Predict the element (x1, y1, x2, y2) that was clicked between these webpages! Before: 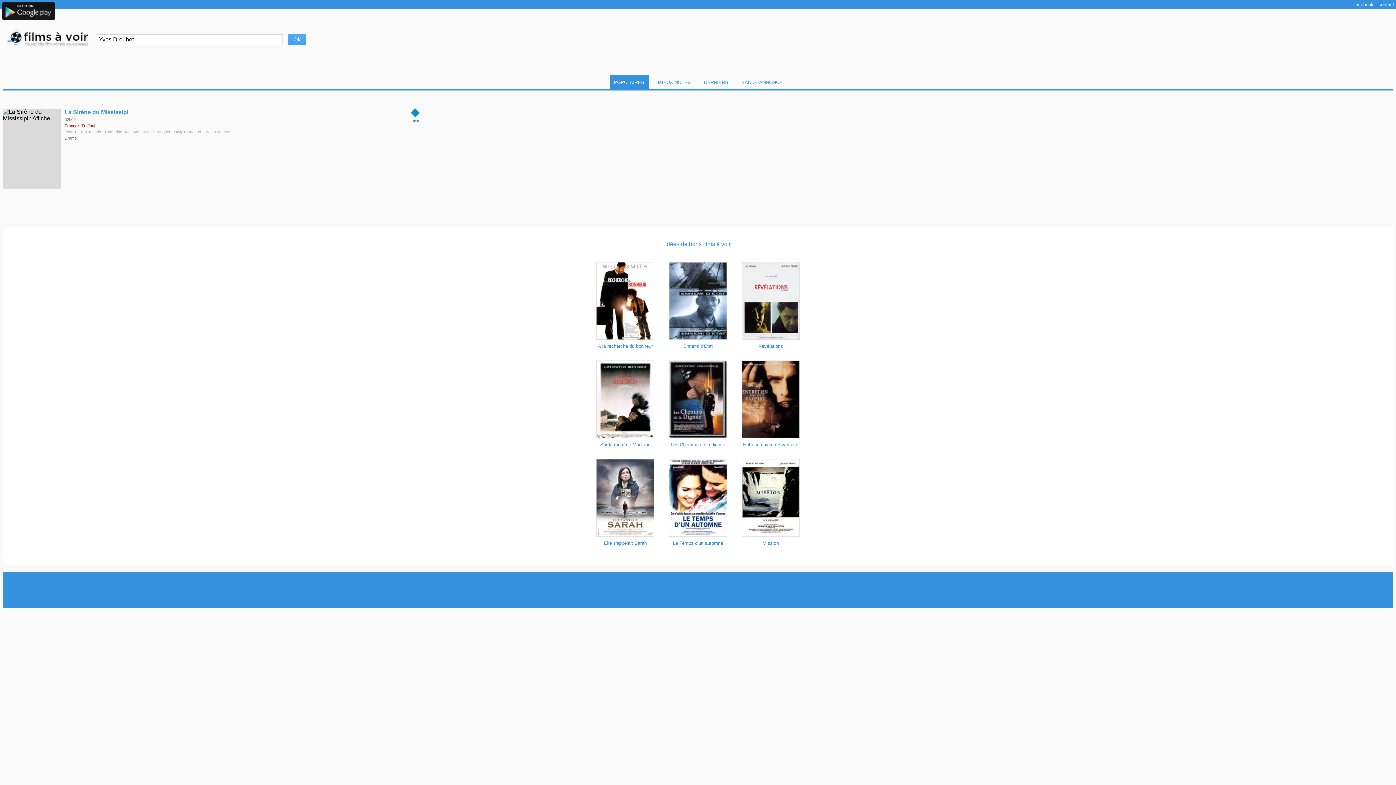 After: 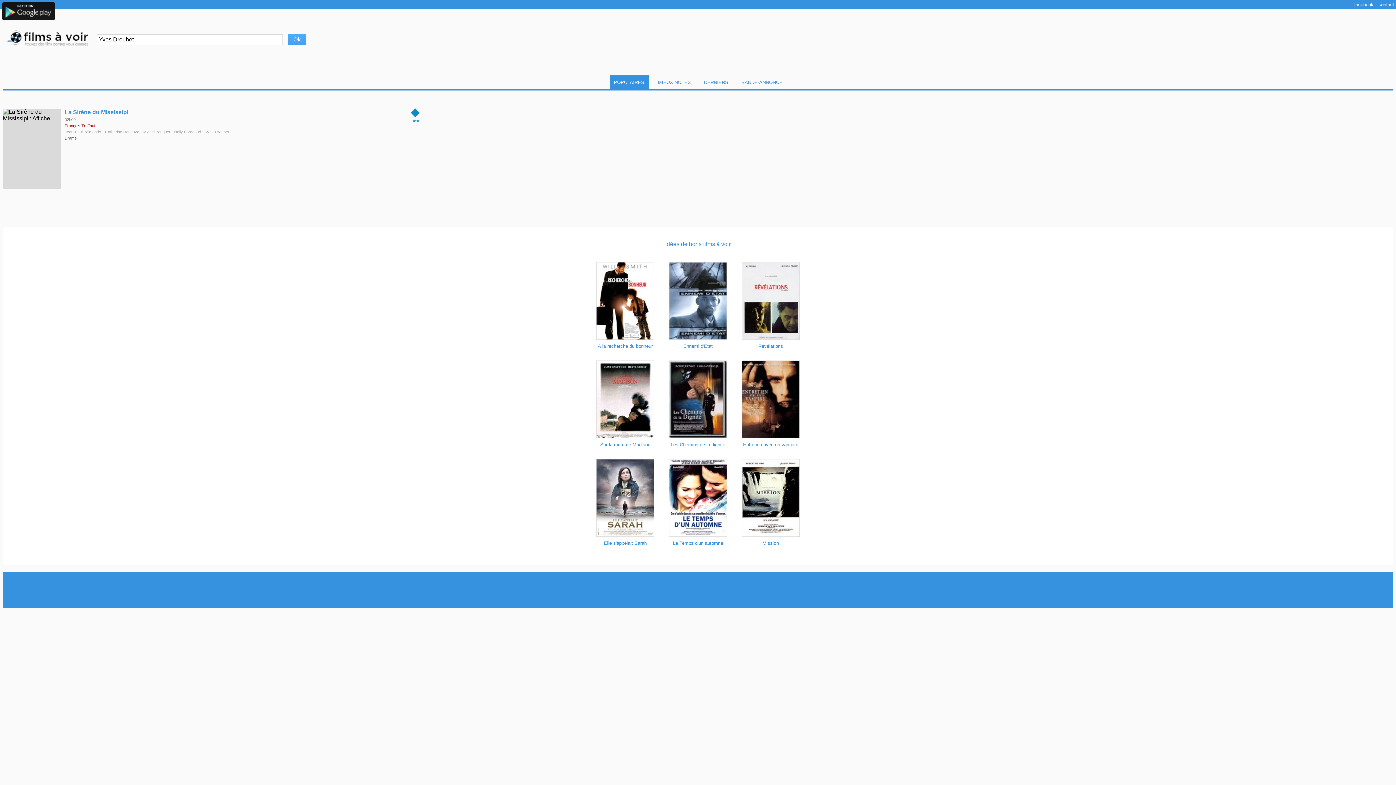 Action: bbox: (1, 1, 55, 21)